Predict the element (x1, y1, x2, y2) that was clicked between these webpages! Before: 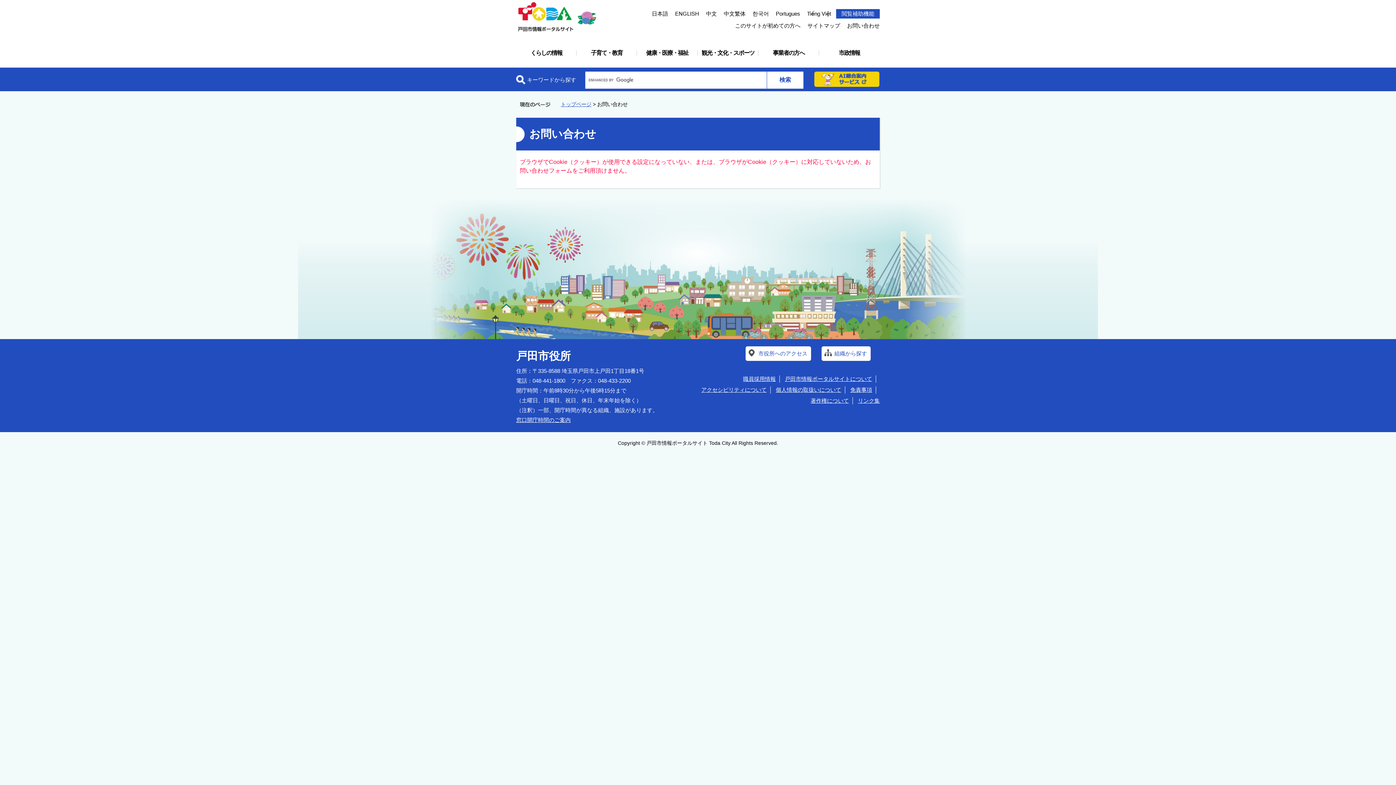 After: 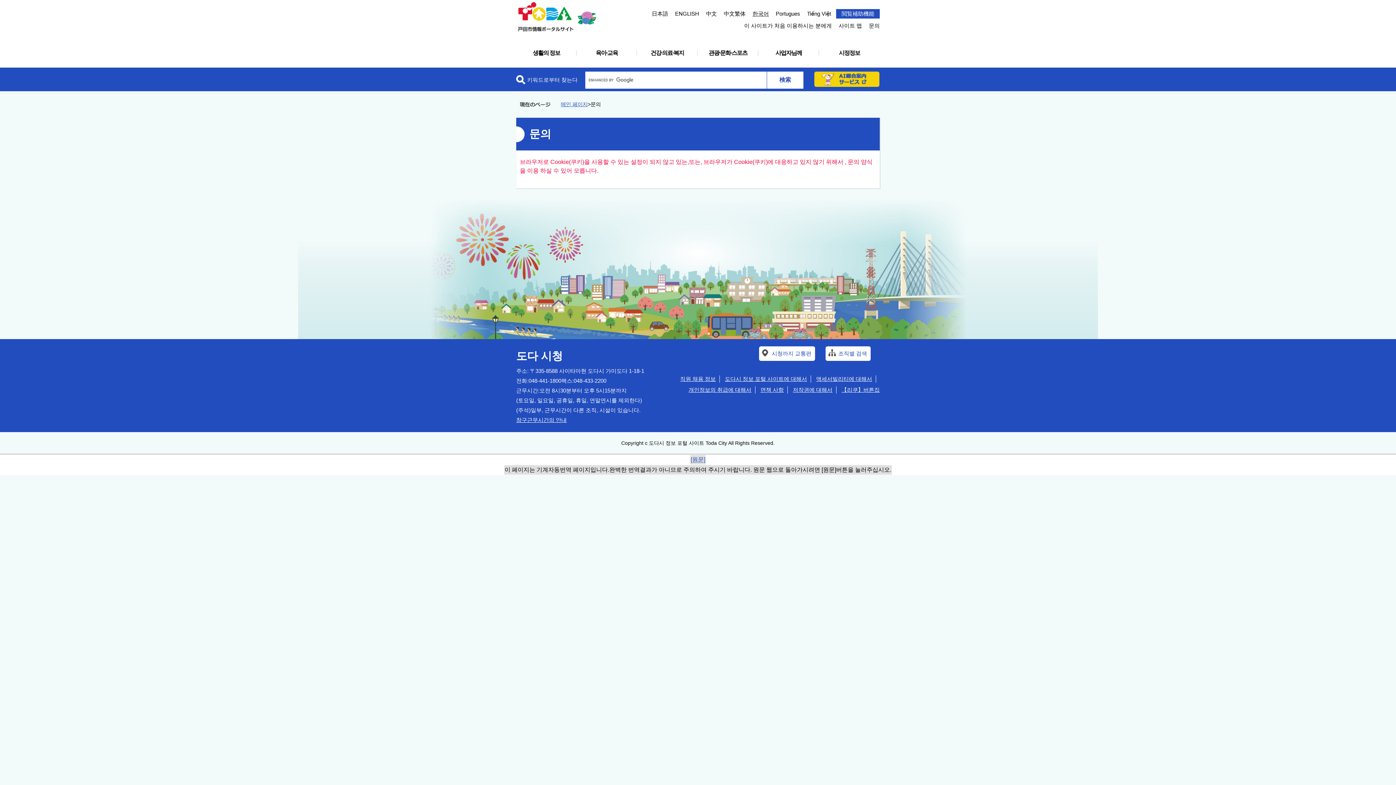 Action: bbox: (750, 8, 769, 18) label: 한국어